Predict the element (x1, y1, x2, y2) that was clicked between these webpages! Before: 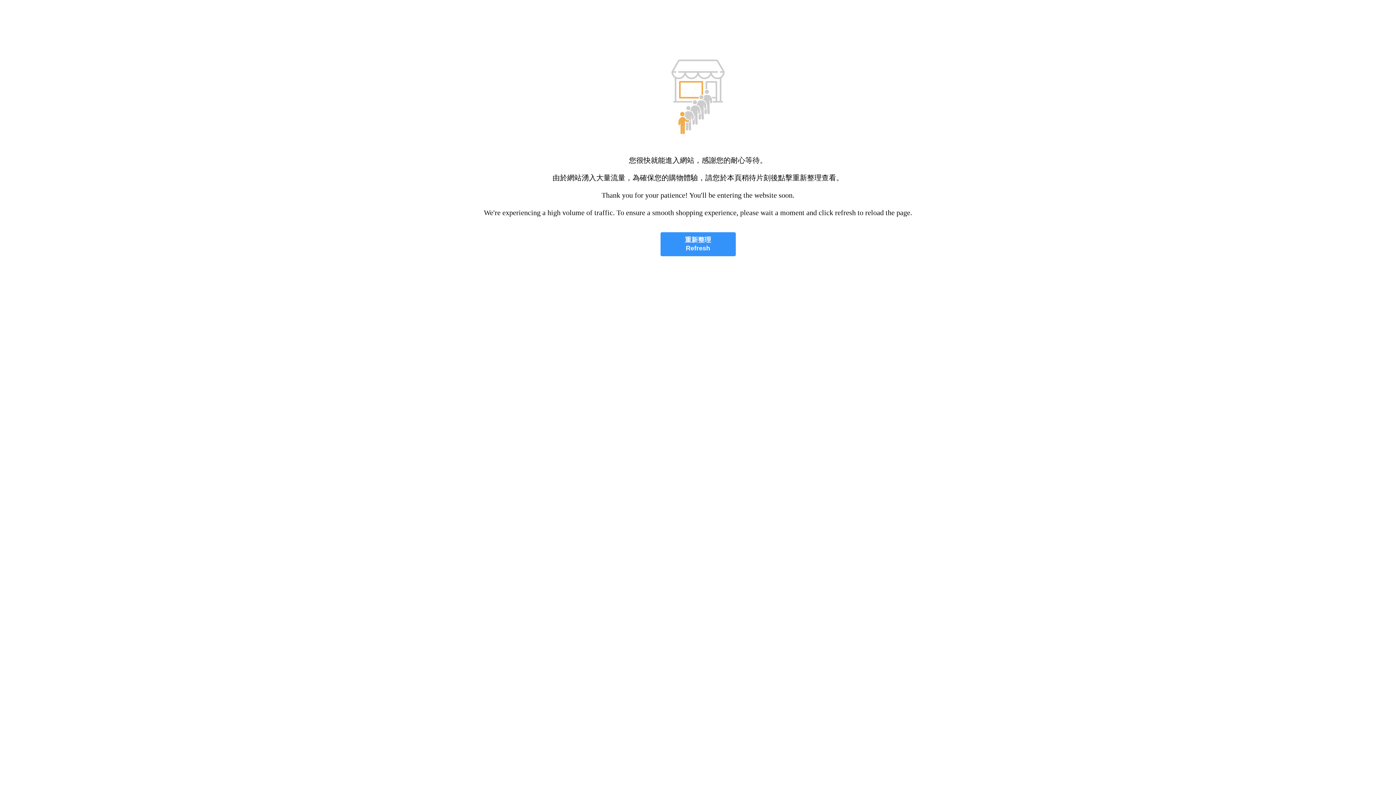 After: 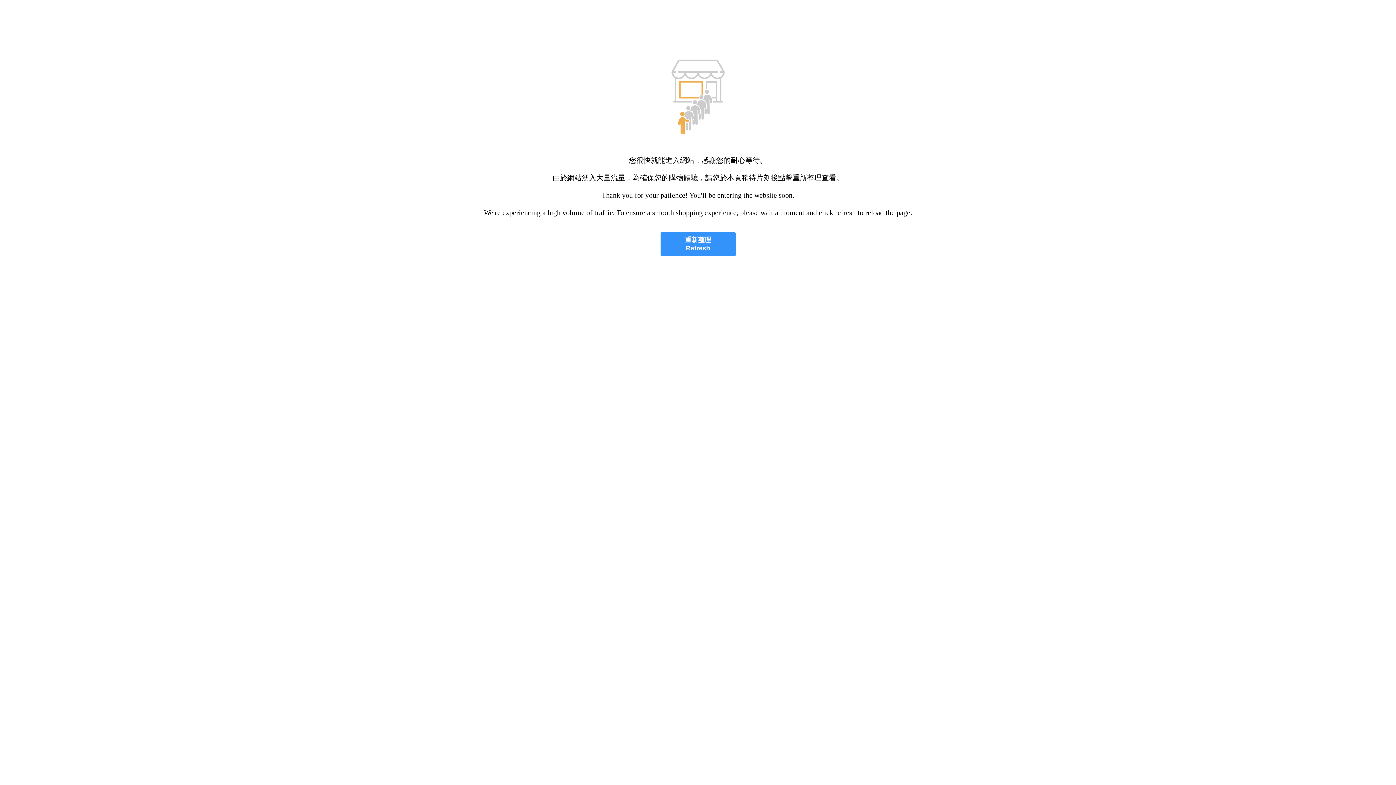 Action: bbox: (660, 232, 735, 256) label: 重新整理
Refresh